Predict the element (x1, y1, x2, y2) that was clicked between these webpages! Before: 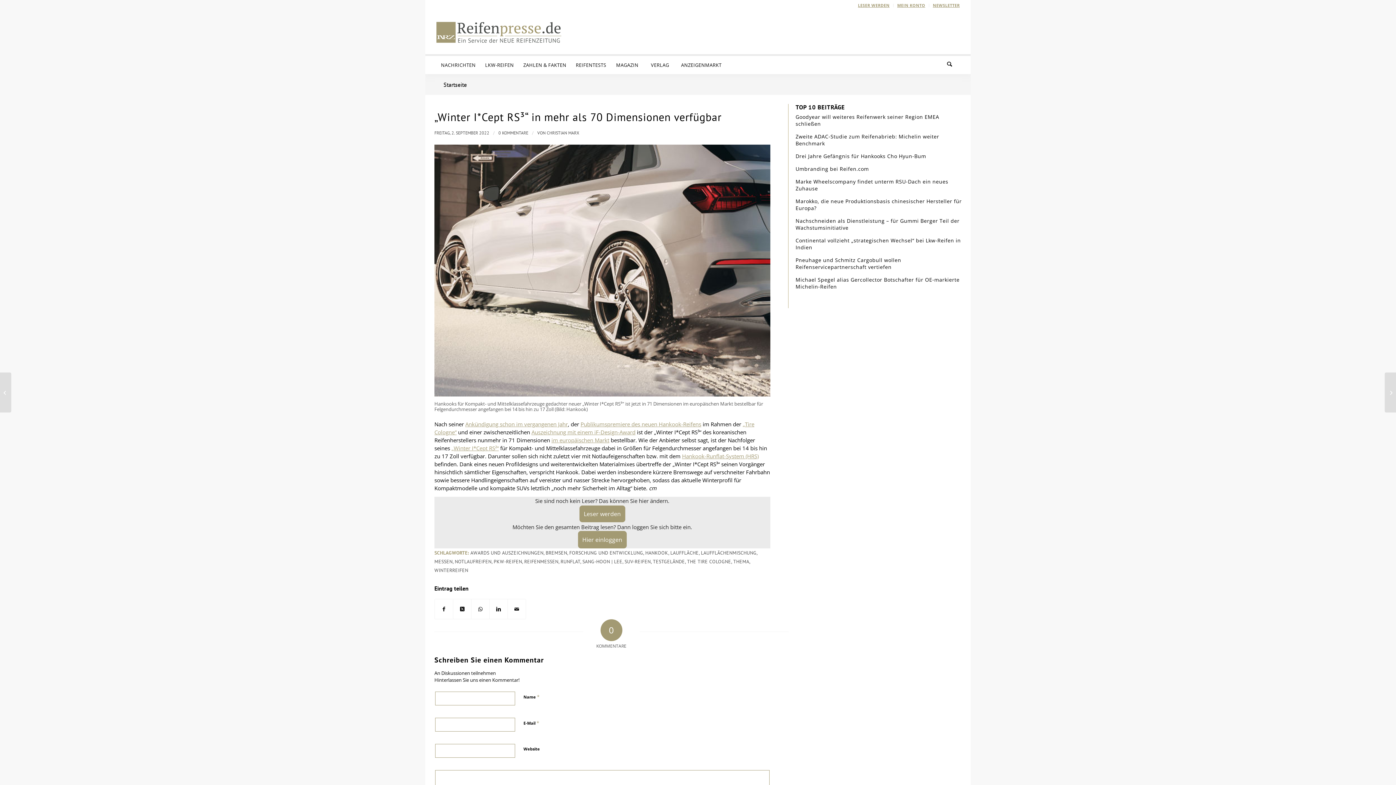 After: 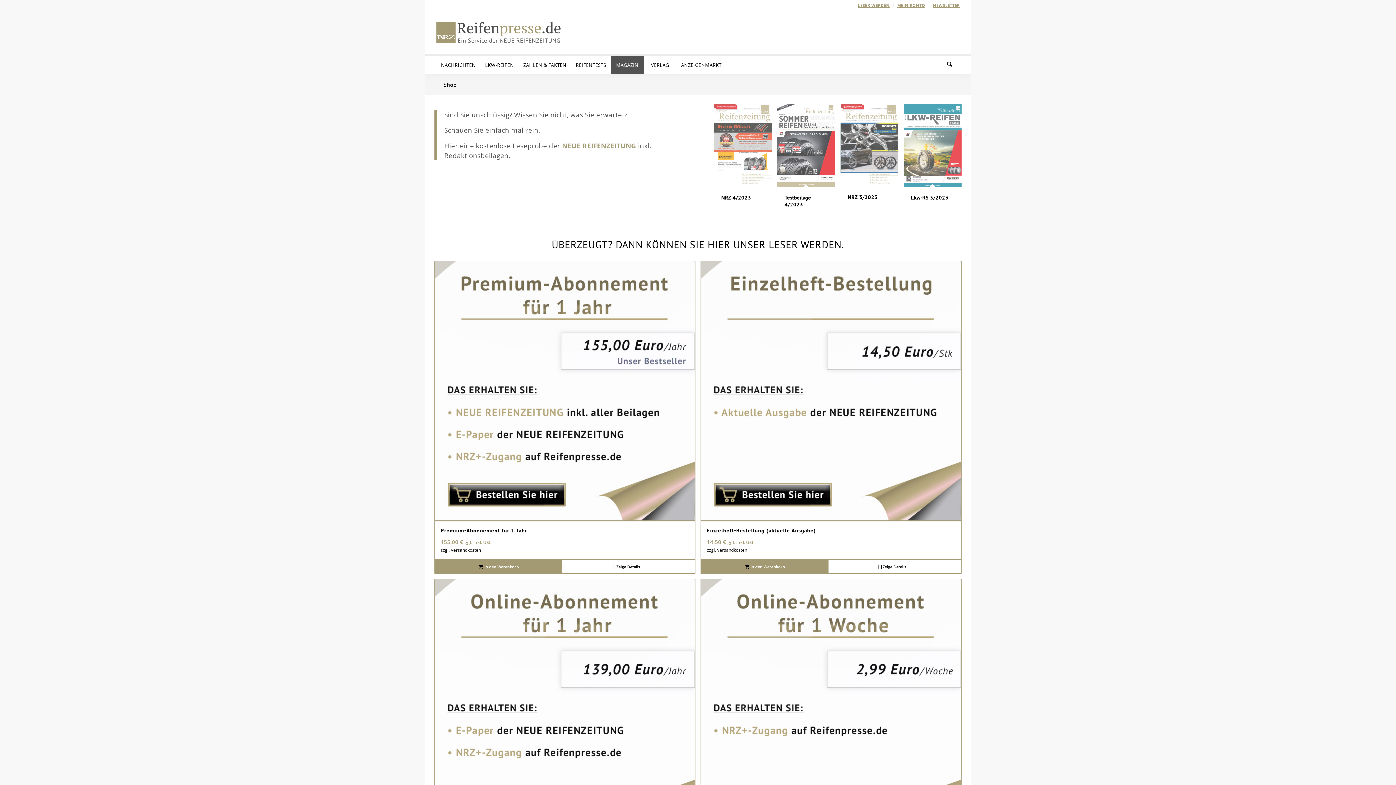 Action: label: Leser werden bbox: (579, 505, 625, 522)